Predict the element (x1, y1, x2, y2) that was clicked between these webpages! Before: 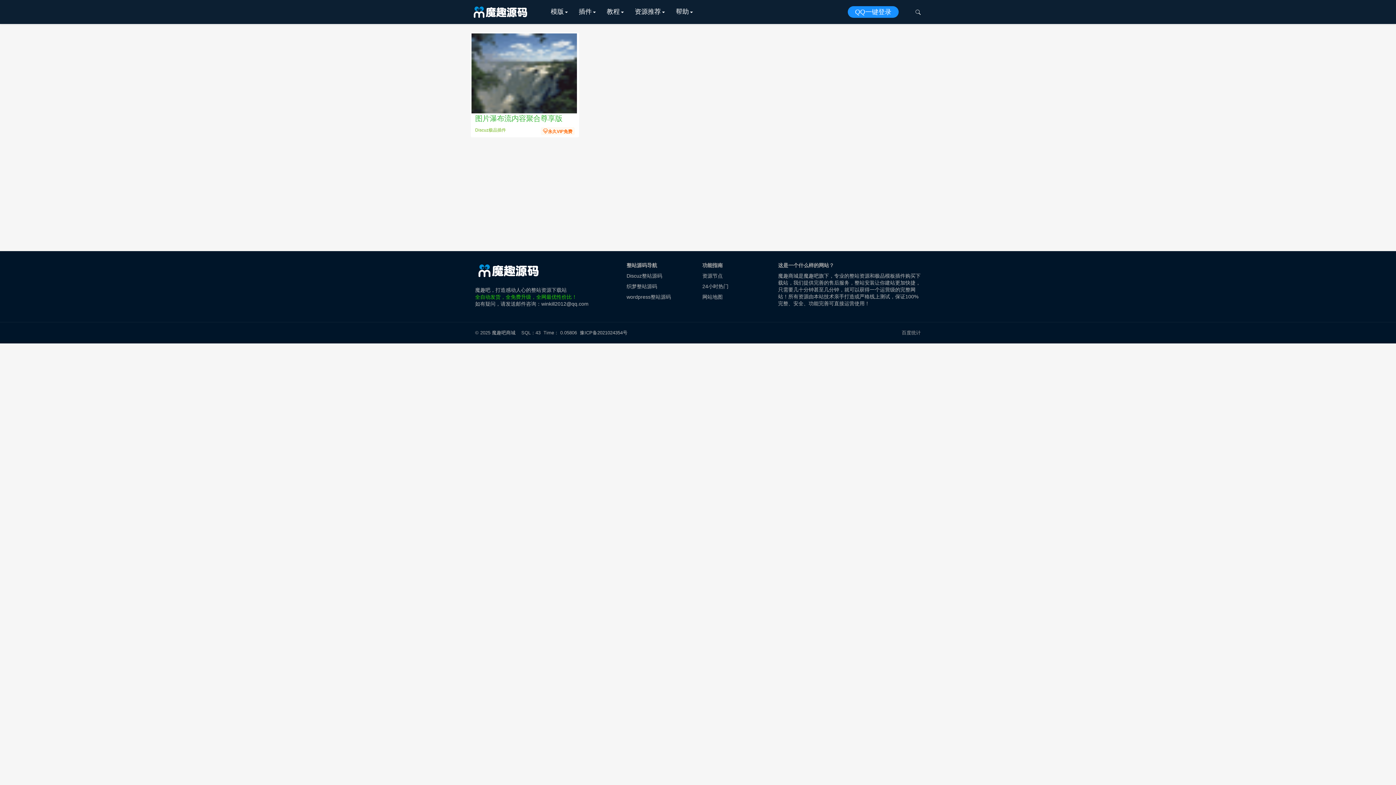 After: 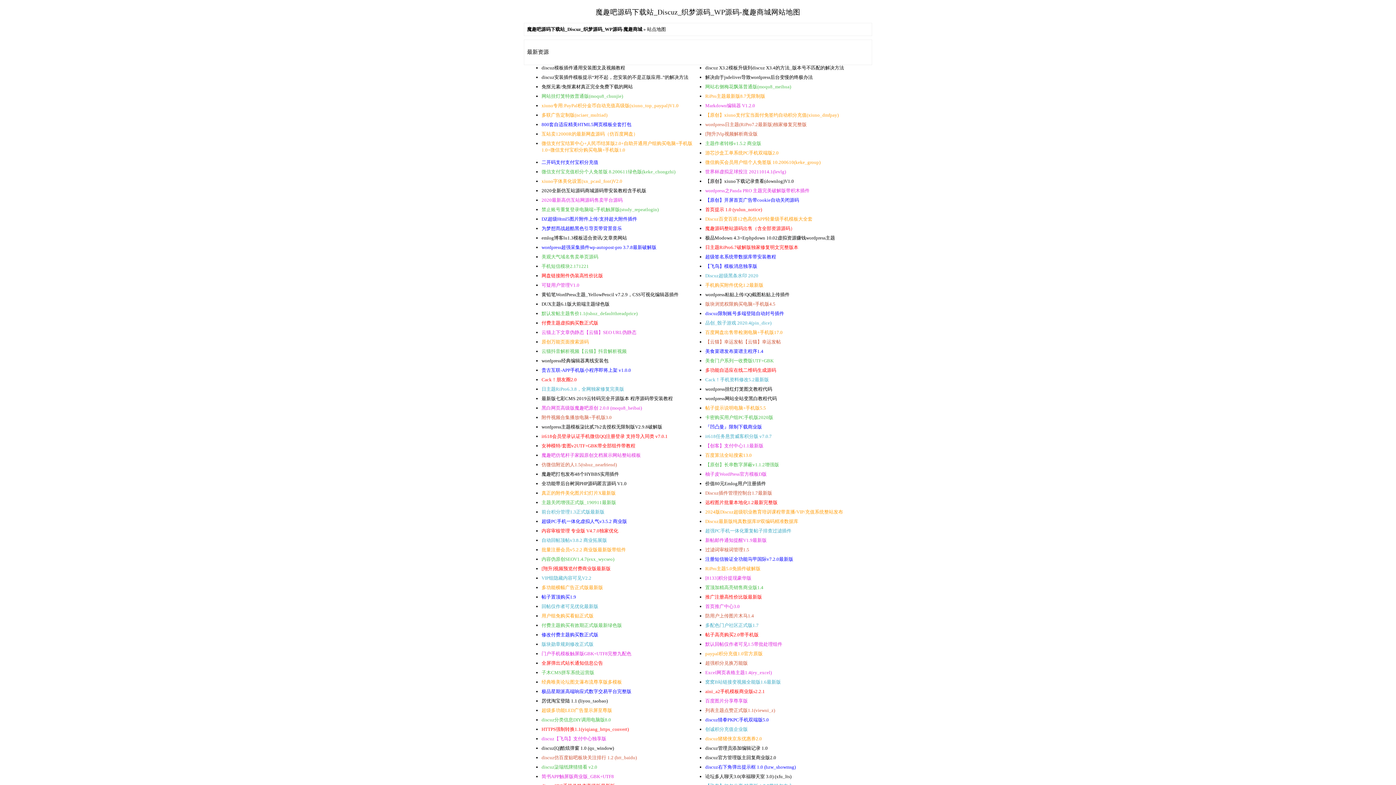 Action: label: 网站地图 bbox: (702, 294, 722, 300)